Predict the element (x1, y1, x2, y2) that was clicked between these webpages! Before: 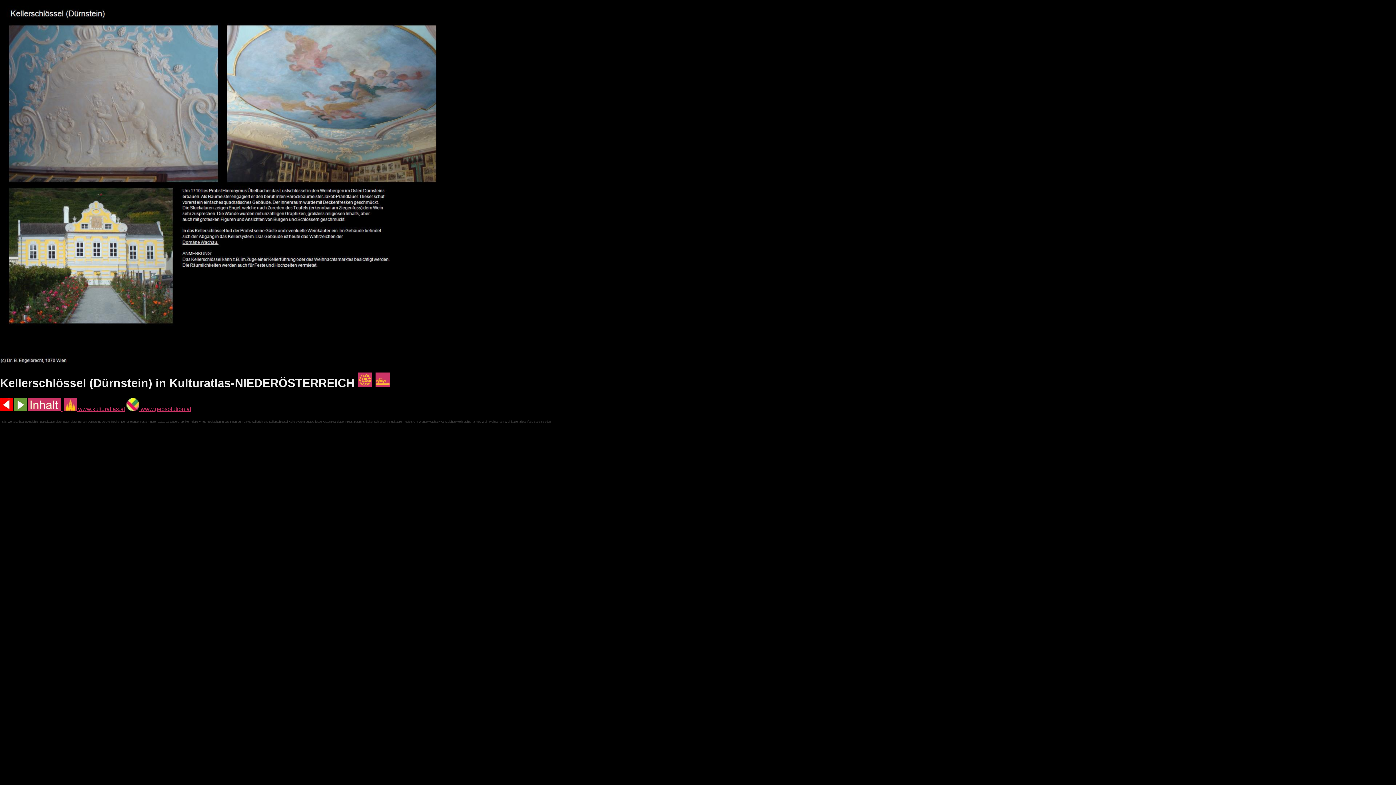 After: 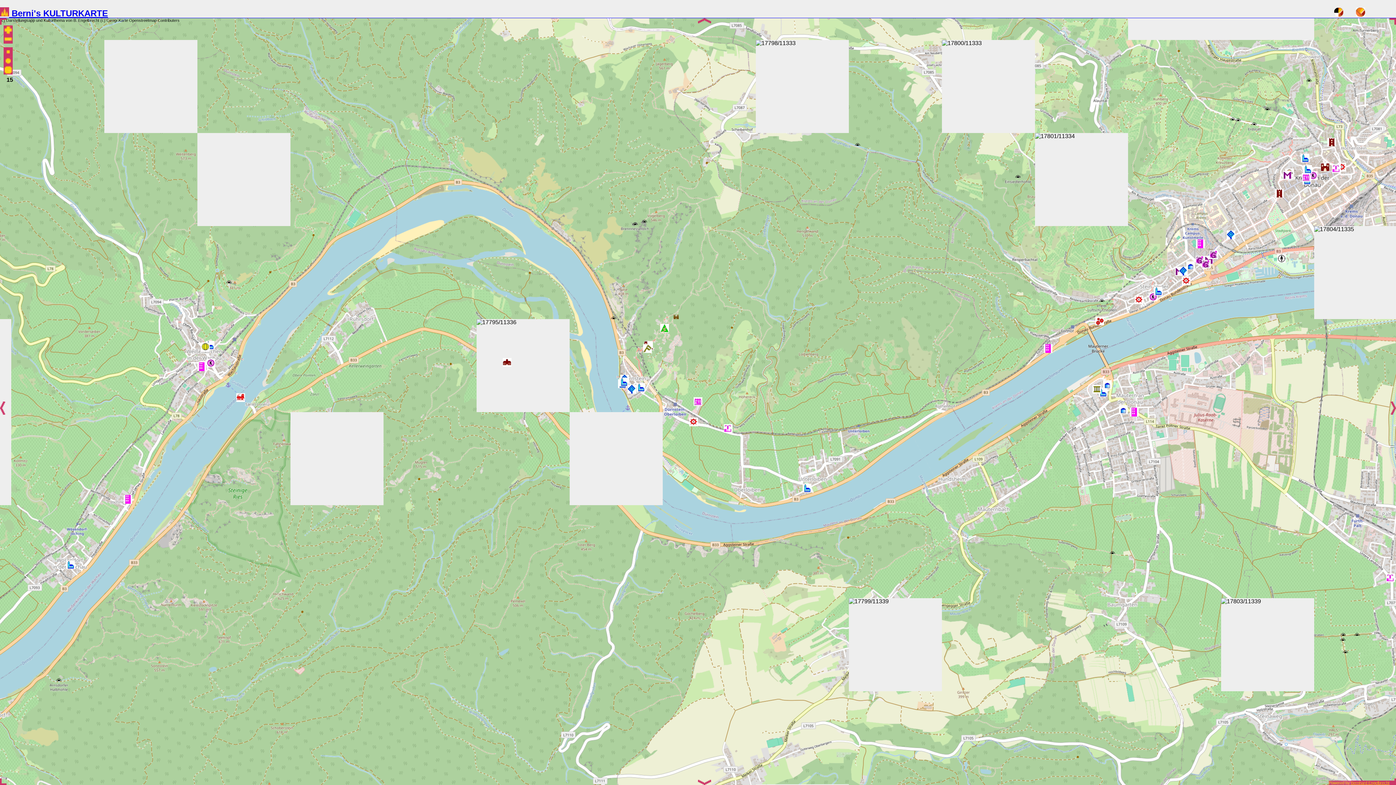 Action: bbox: (357, 376, 372, 389)